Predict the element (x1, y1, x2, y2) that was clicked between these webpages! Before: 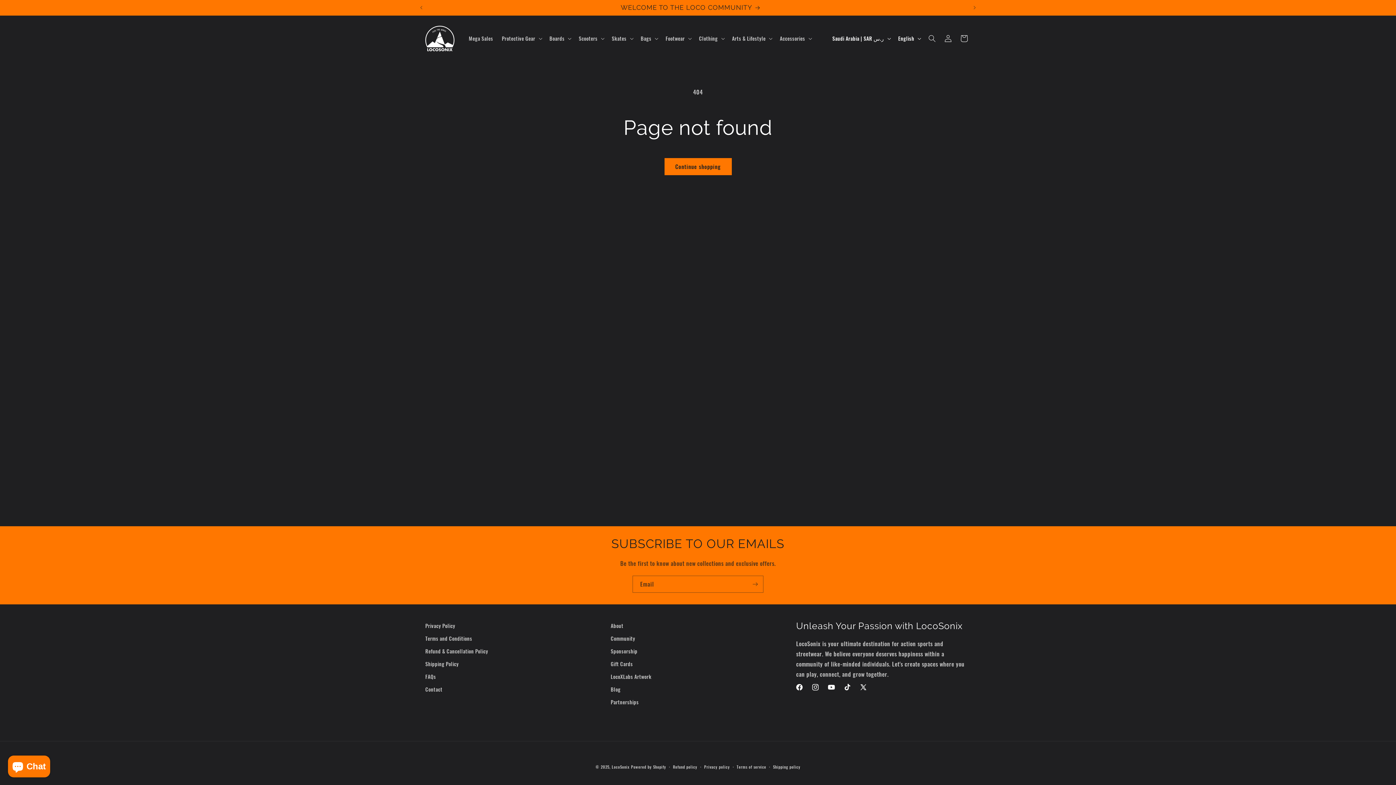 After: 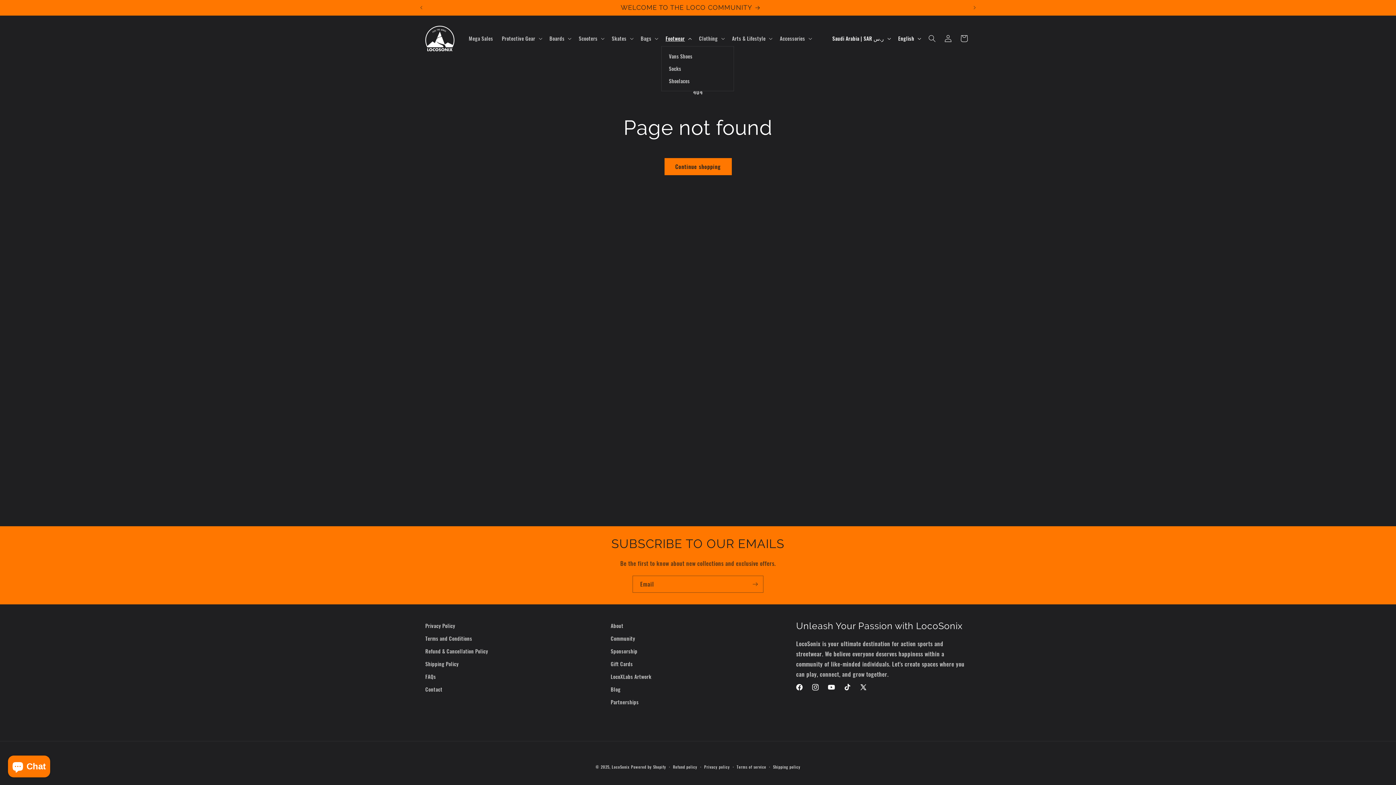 Action: bbox: (661, 30, 694, 46) label: Footwear